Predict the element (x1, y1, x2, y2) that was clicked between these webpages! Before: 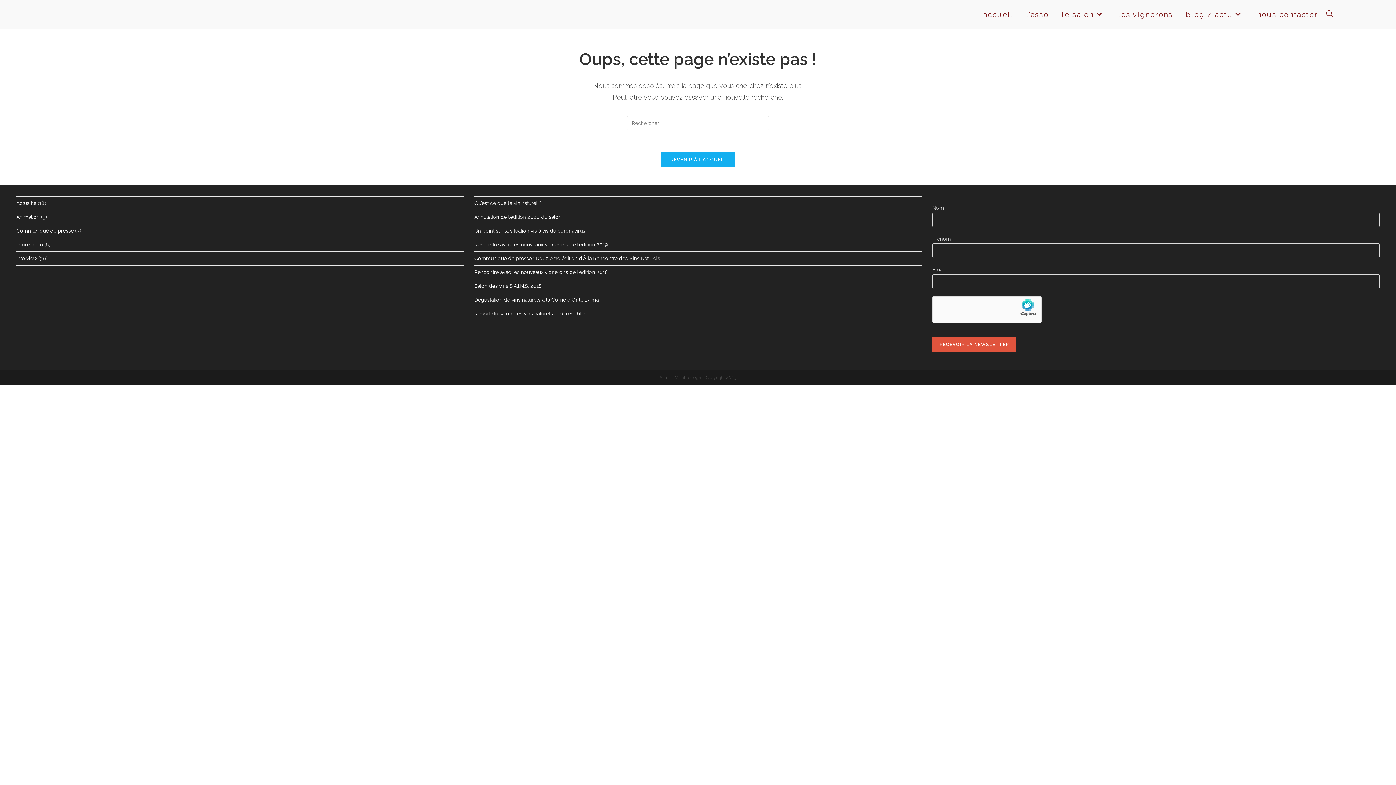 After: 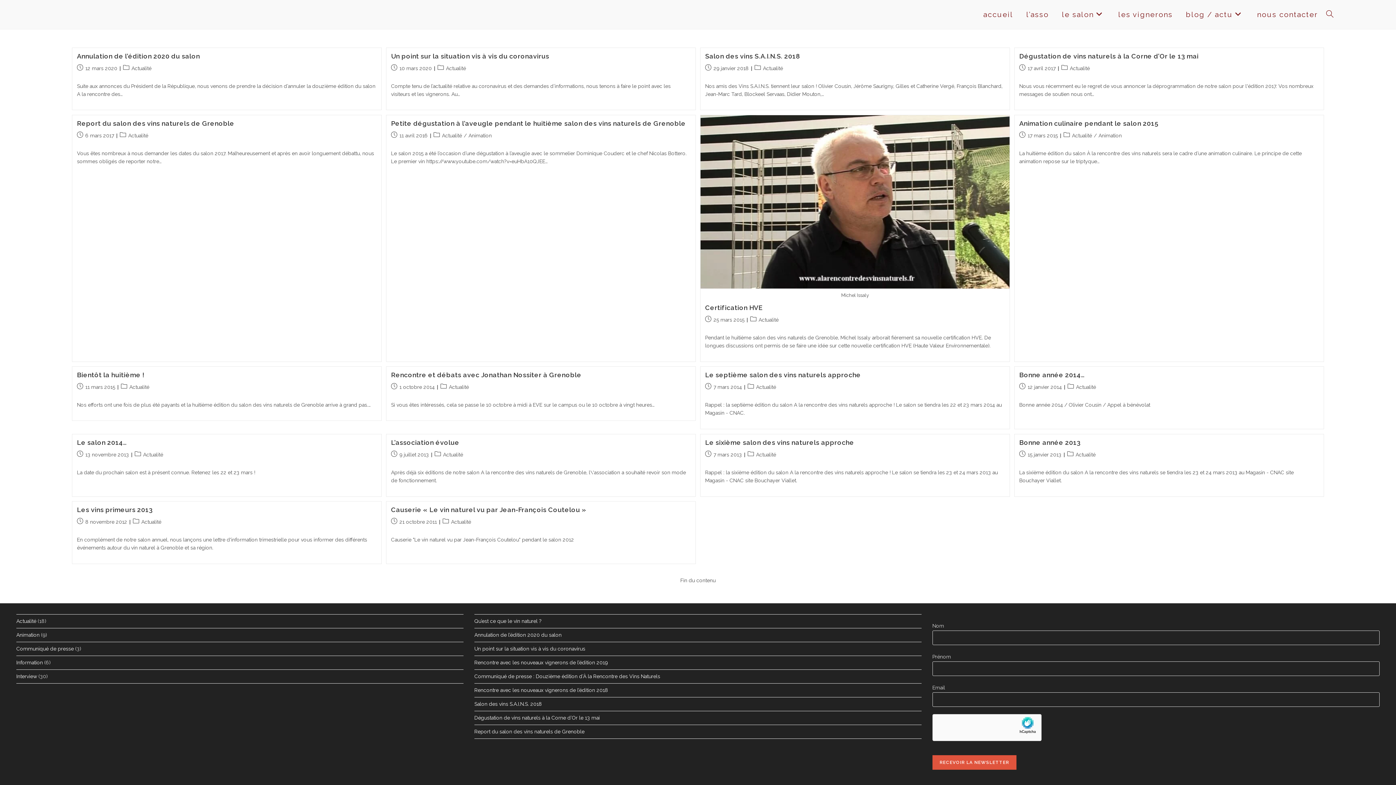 Action: bbox: (16, 200, 36, 206) label: Actualité